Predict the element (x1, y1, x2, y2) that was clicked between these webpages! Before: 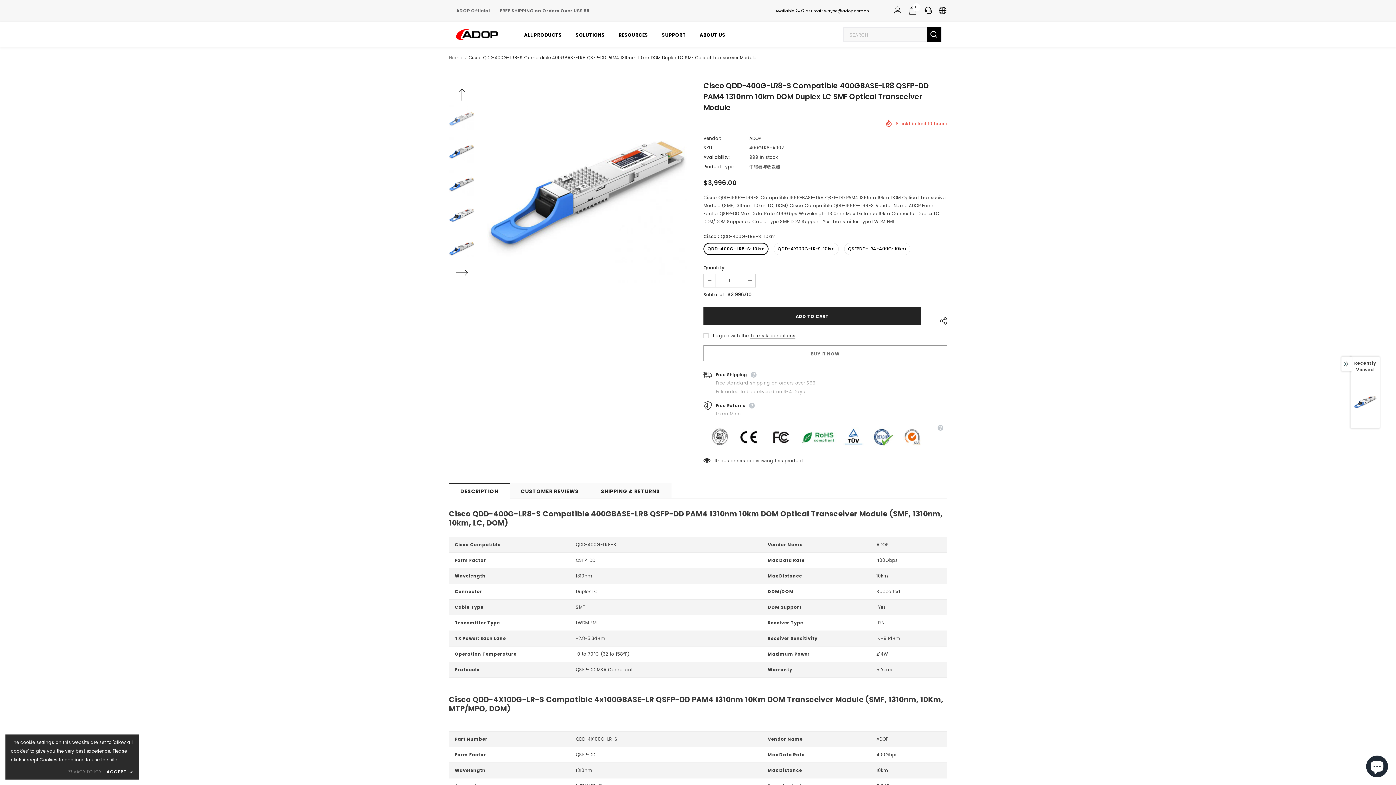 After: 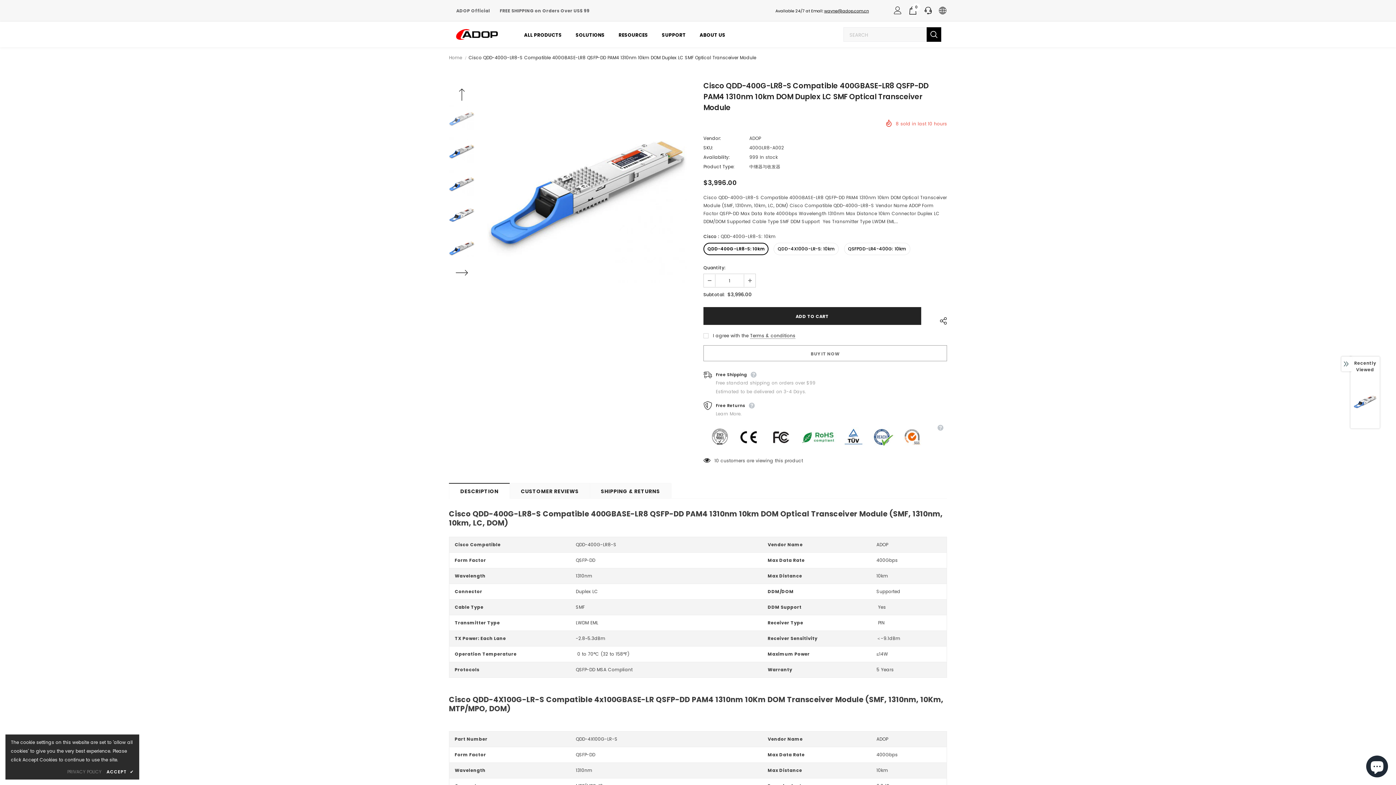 Action: bbox: (704, 274, 715, 286)